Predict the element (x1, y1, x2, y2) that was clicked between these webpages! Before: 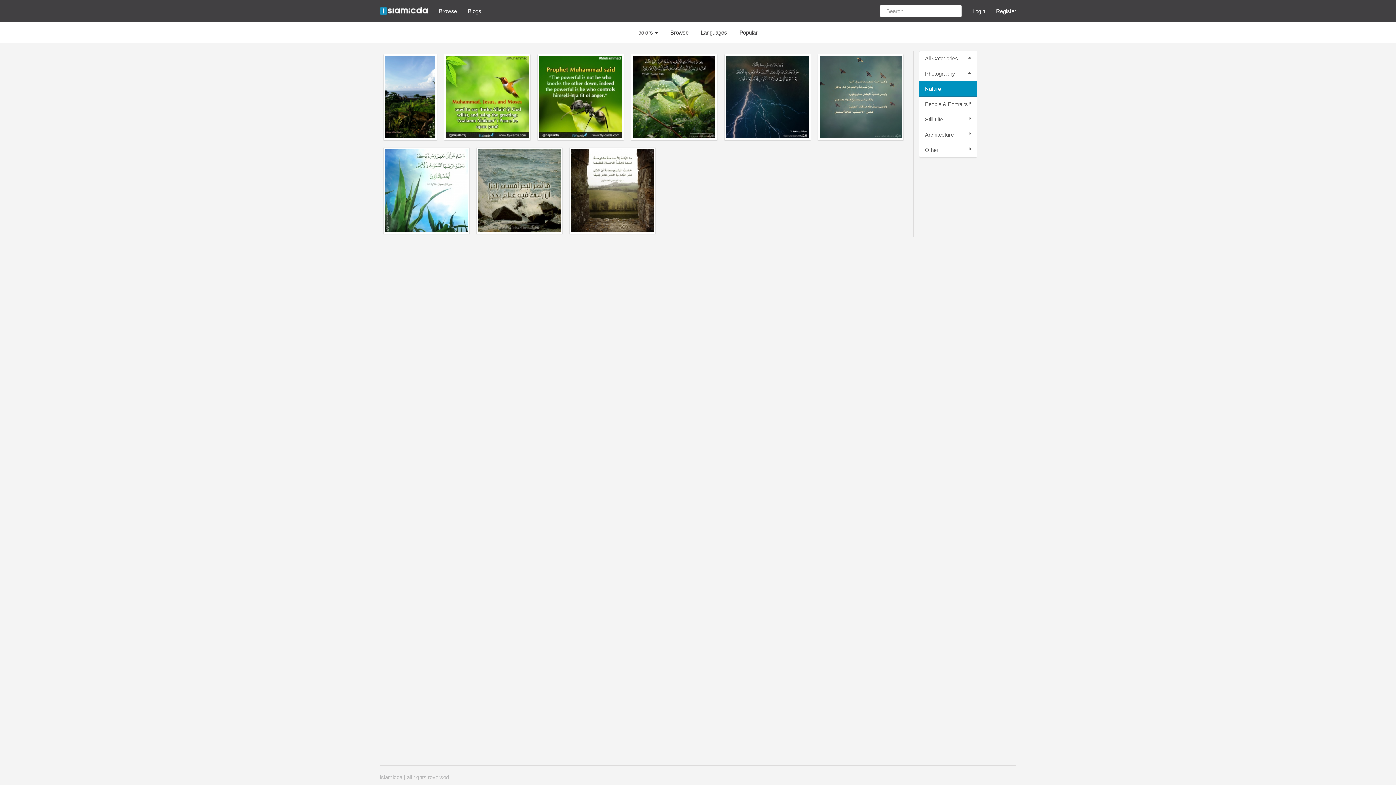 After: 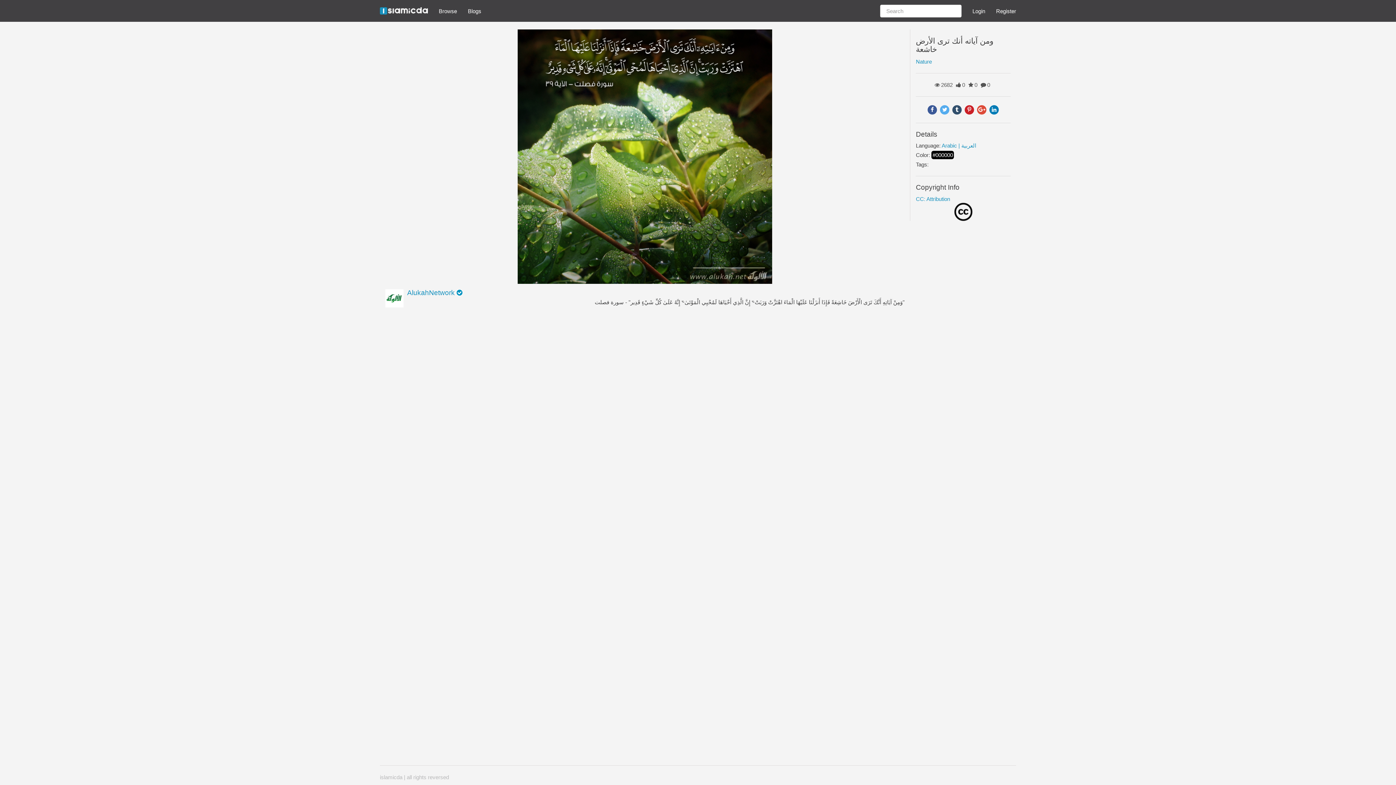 Action: bbox: (631, 54, 717, 140)